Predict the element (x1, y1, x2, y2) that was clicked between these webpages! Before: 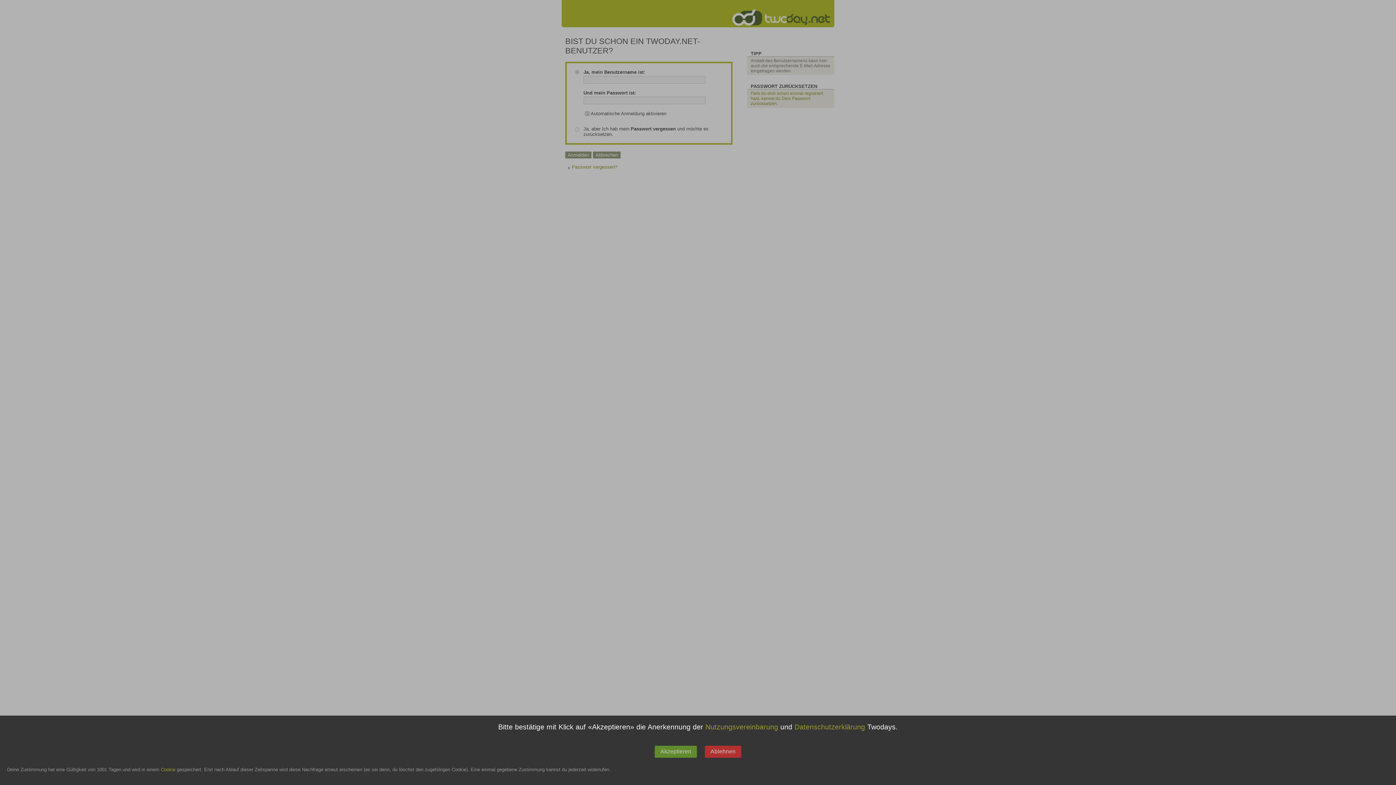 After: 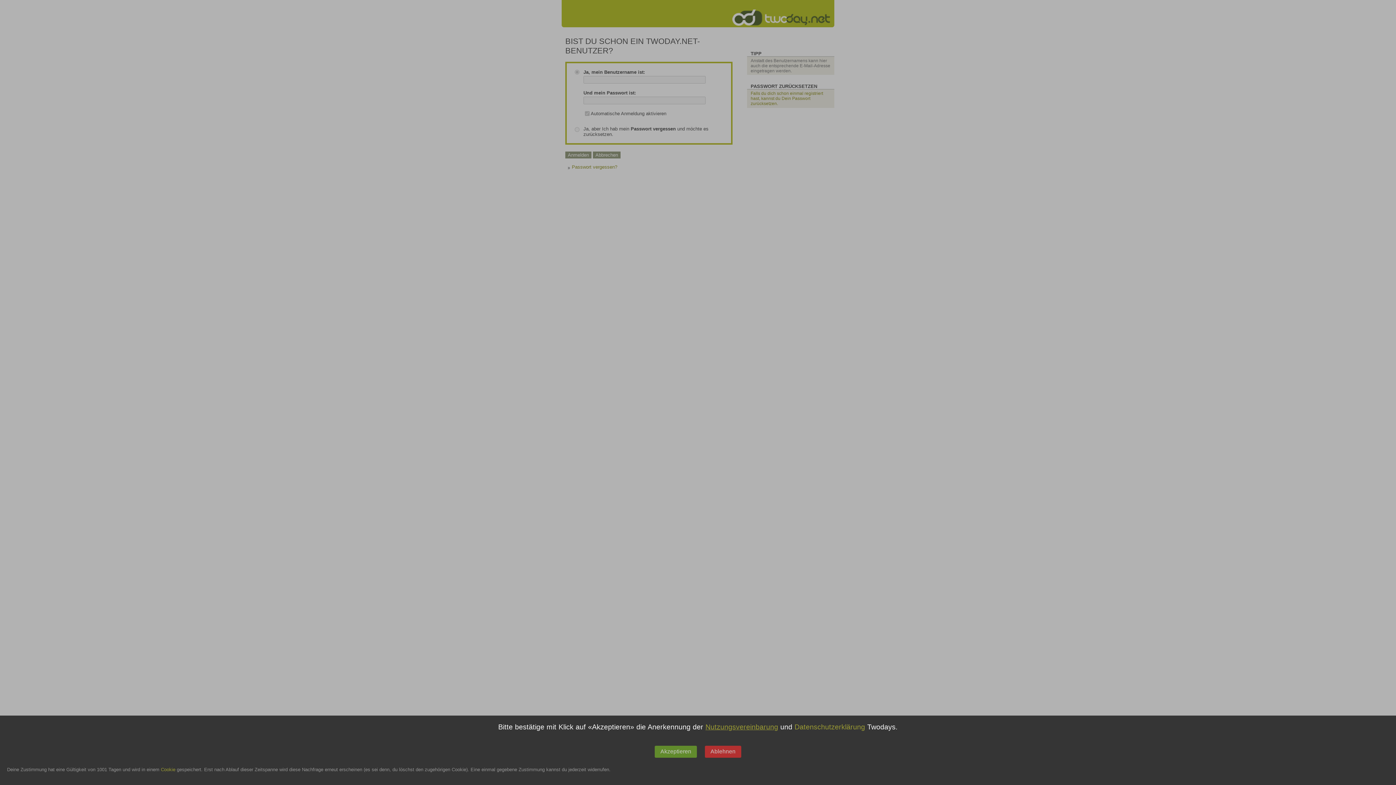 Action: label: Nutzungsvereinbarung bbox: (705, 723, 778, 731)